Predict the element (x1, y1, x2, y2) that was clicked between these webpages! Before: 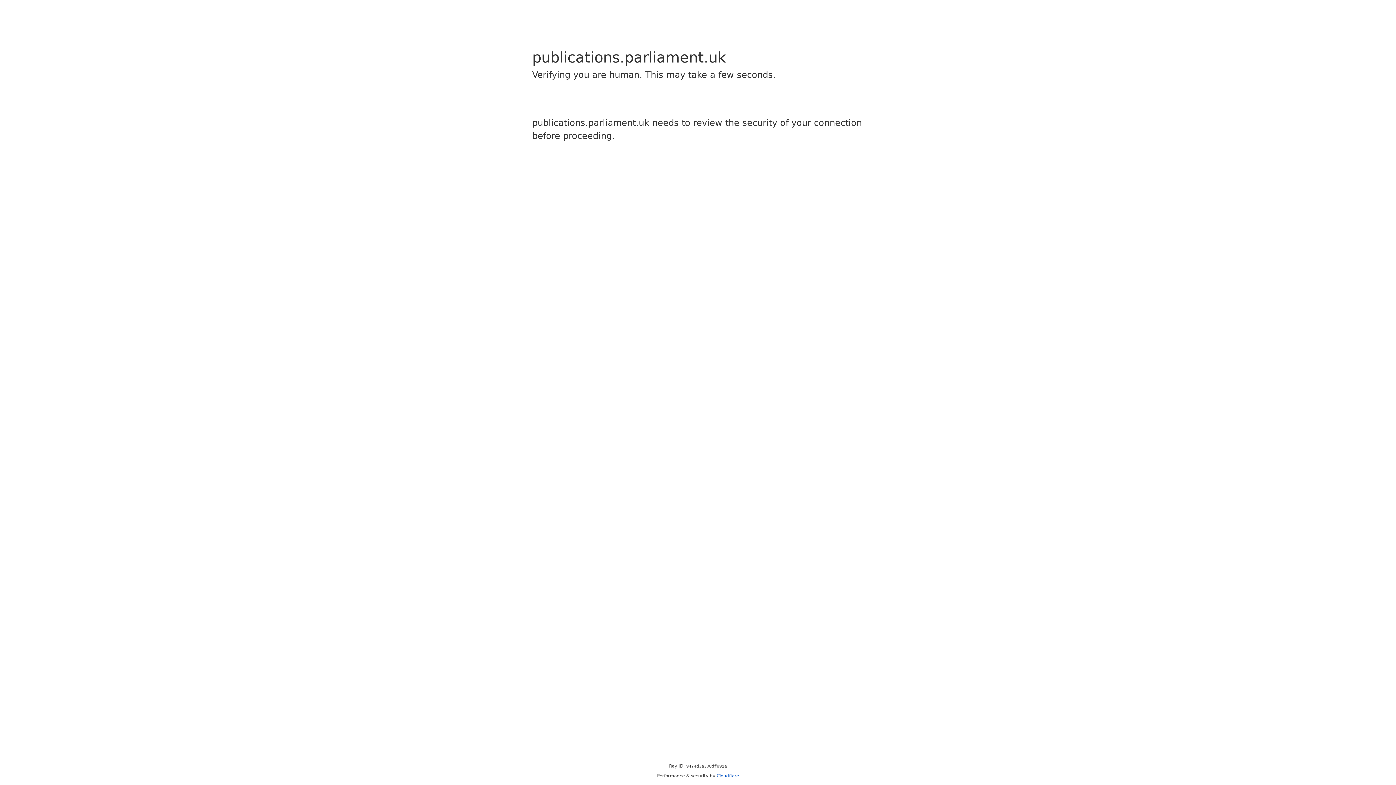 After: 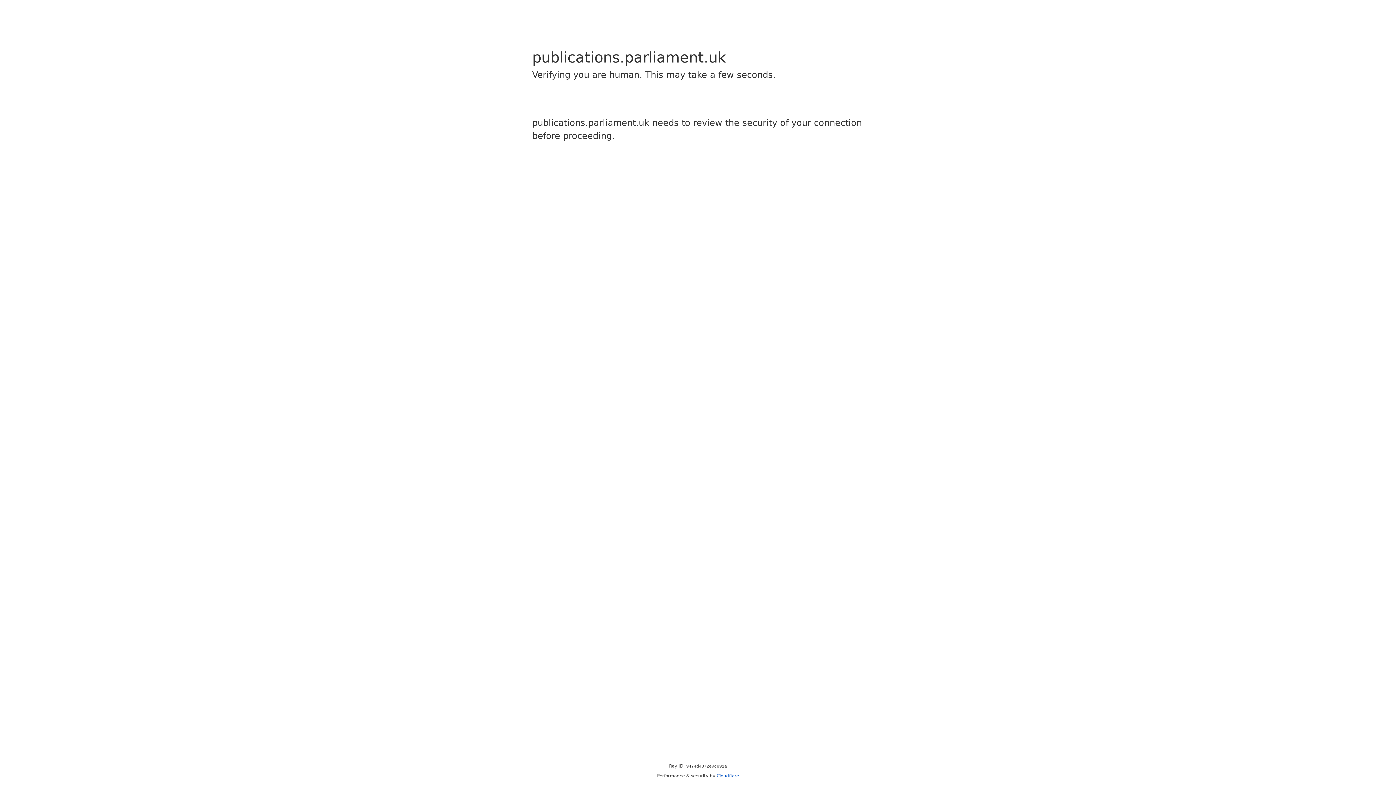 Action: label: Cloudflare bbox: (716, 773, 739, 778)